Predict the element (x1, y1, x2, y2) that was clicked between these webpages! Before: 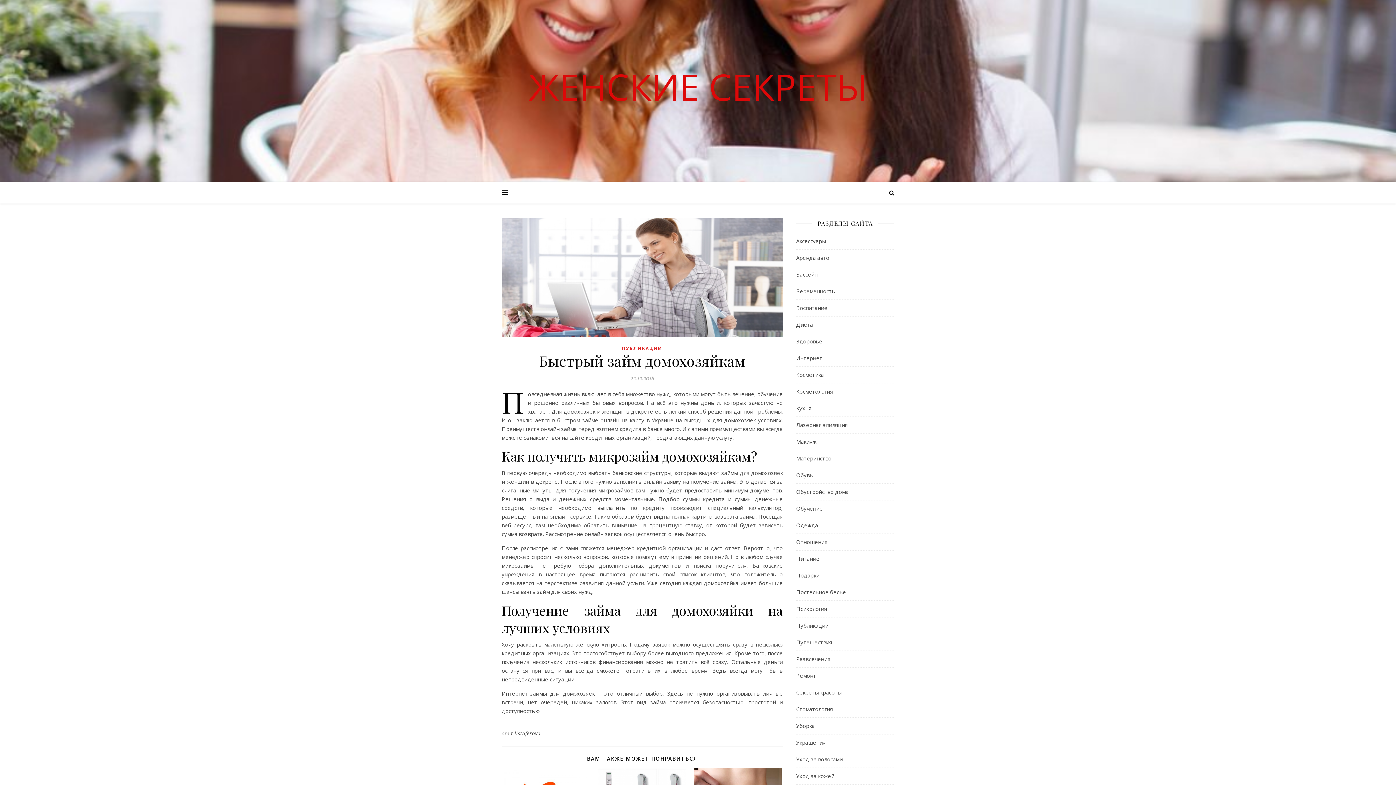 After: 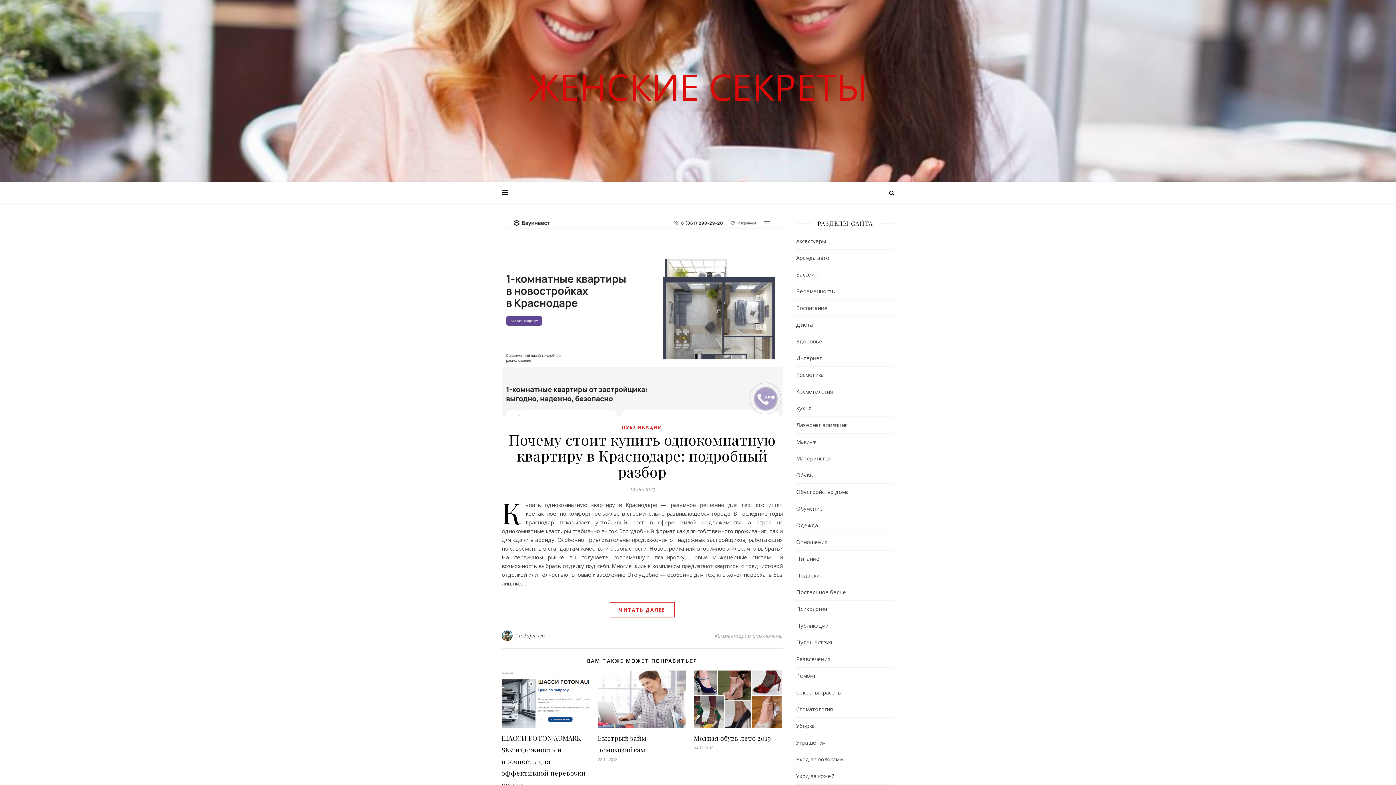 Action: label: ЖЕНСКИЕ СЕКРЕТЫ bbox: (528, 68, 867, 104)